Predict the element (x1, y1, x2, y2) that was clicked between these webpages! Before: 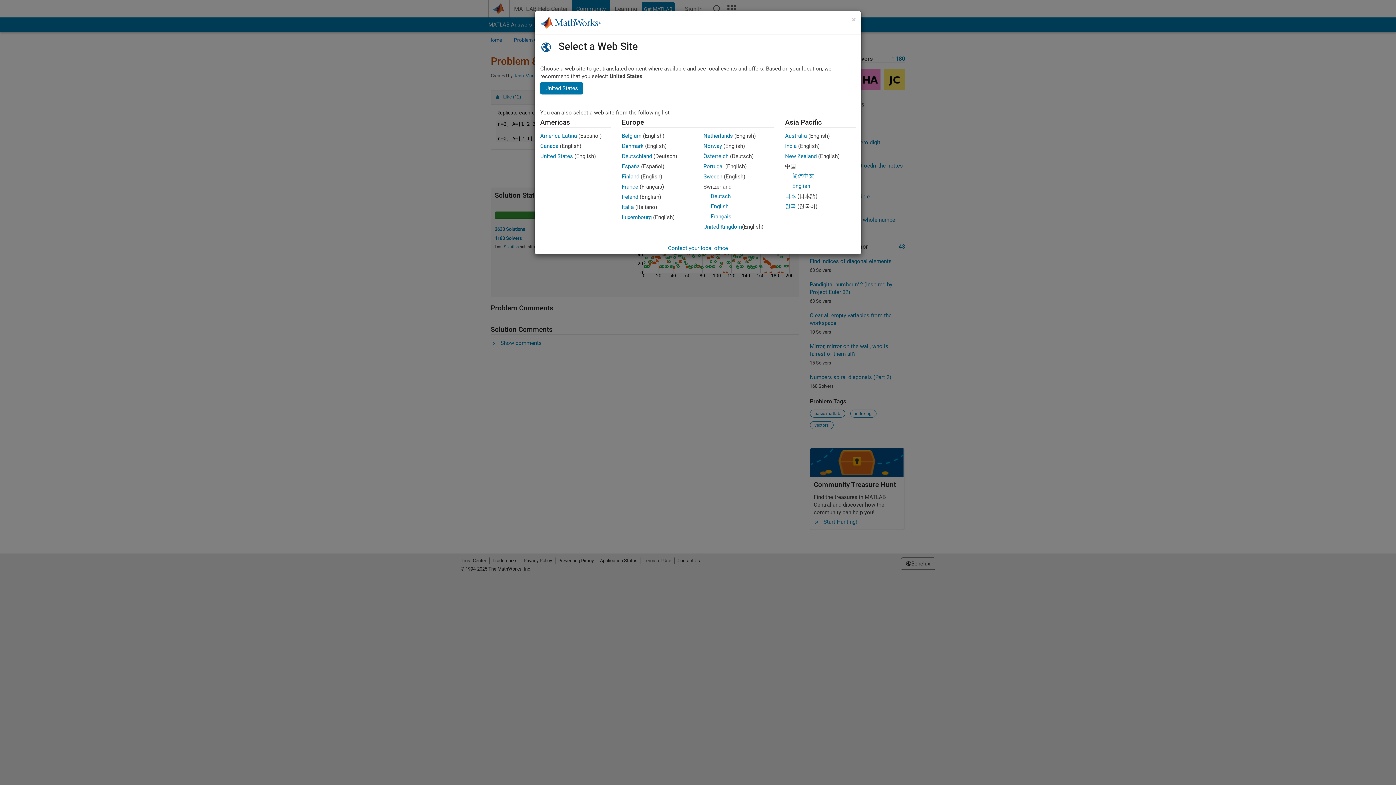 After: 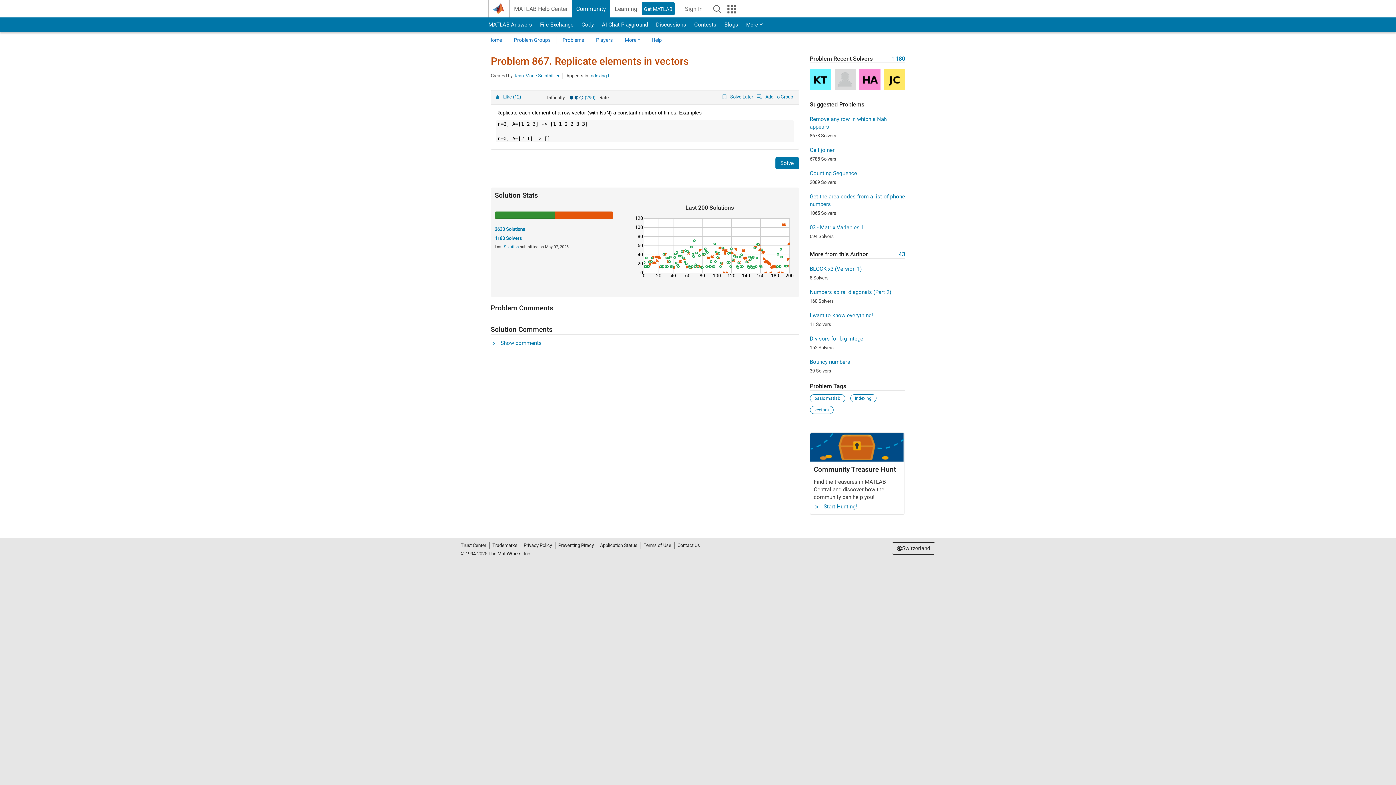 Action: bbox: (710, 203, 728, 209) label: English